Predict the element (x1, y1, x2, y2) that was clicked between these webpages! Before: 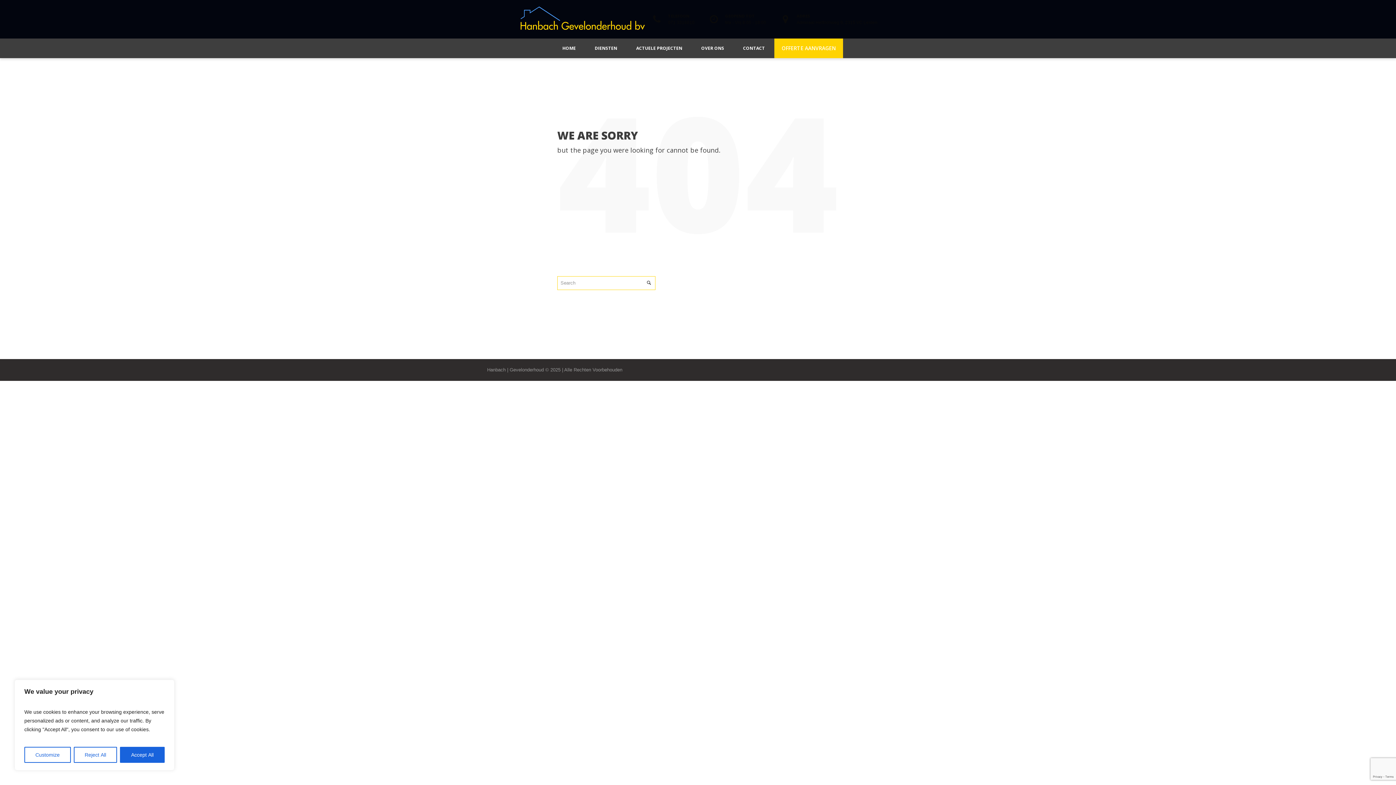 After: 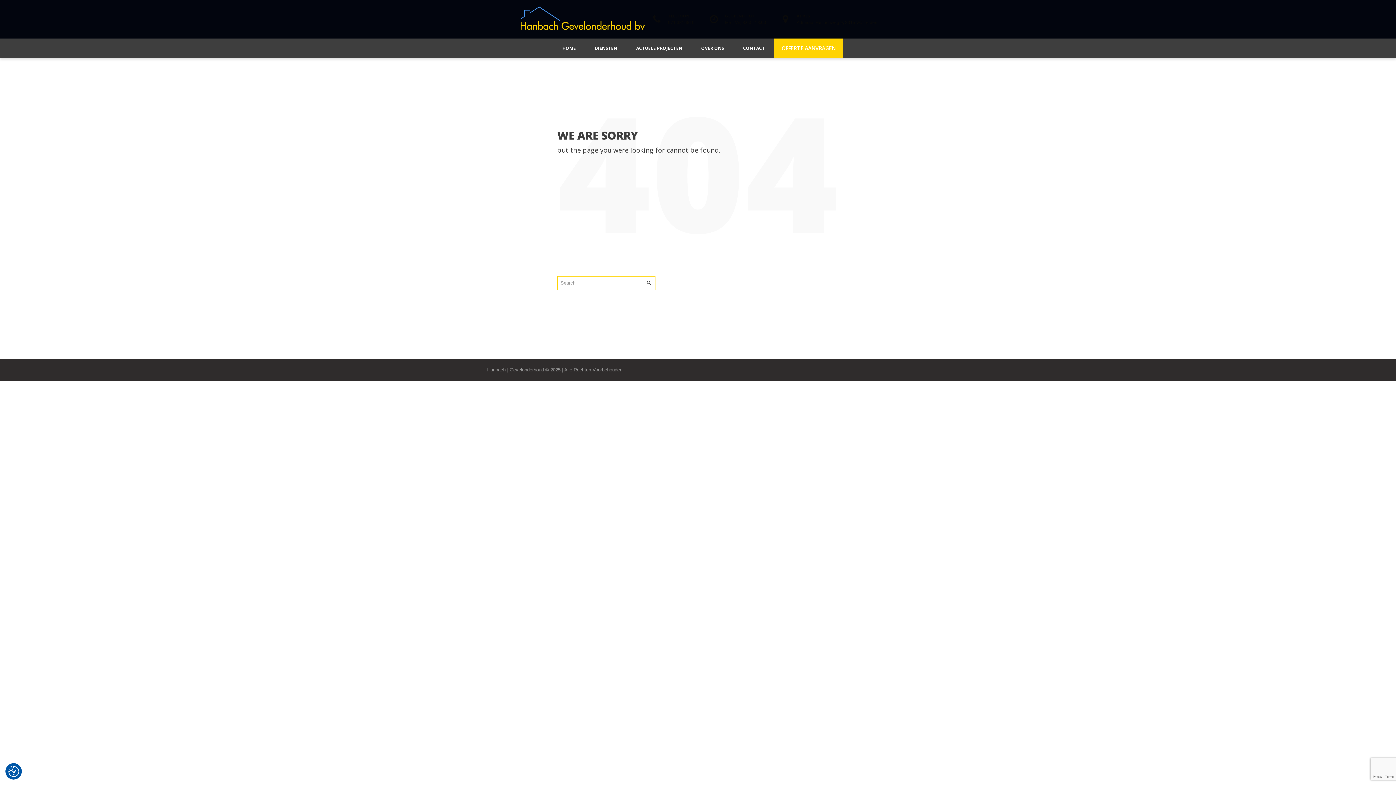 Action: bbox: (120, 747, 164, 763) label: Accept All